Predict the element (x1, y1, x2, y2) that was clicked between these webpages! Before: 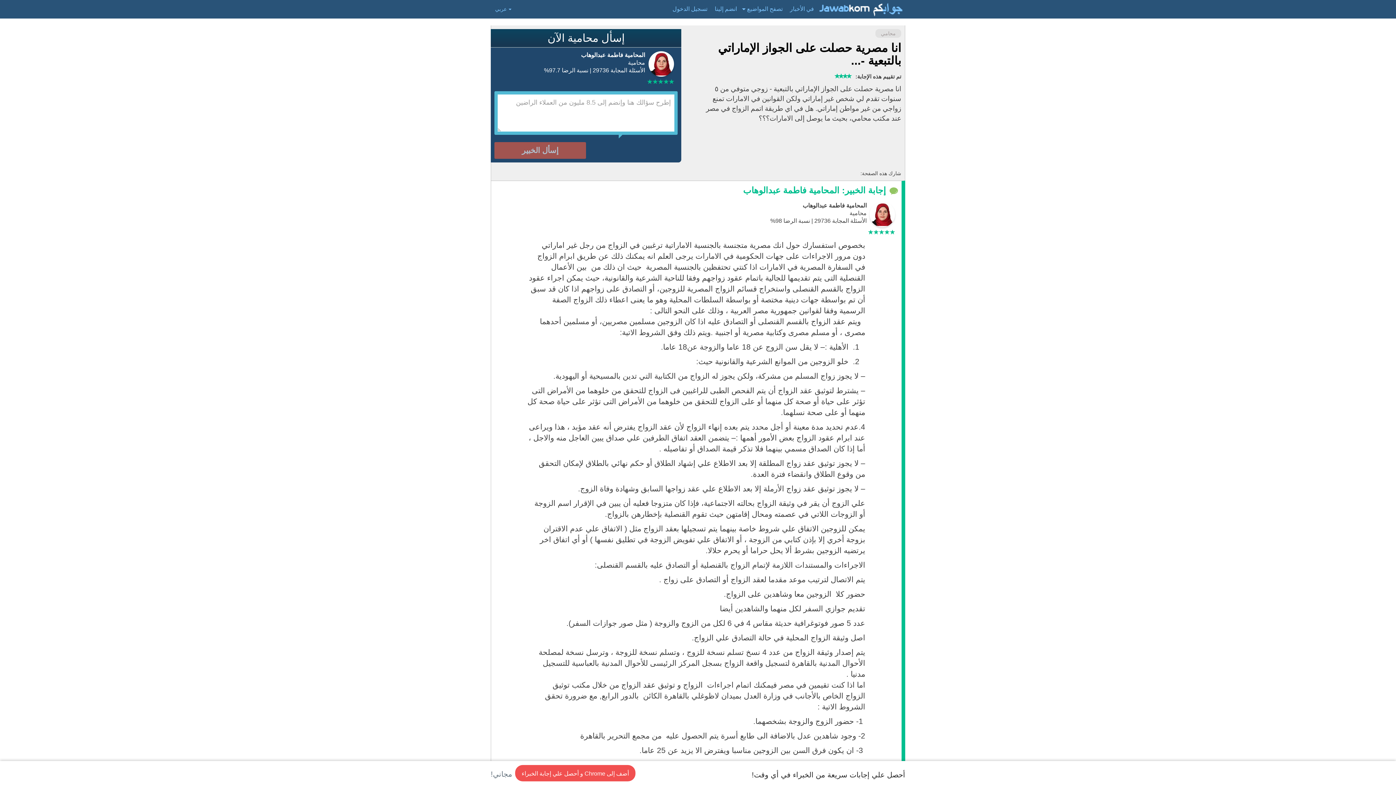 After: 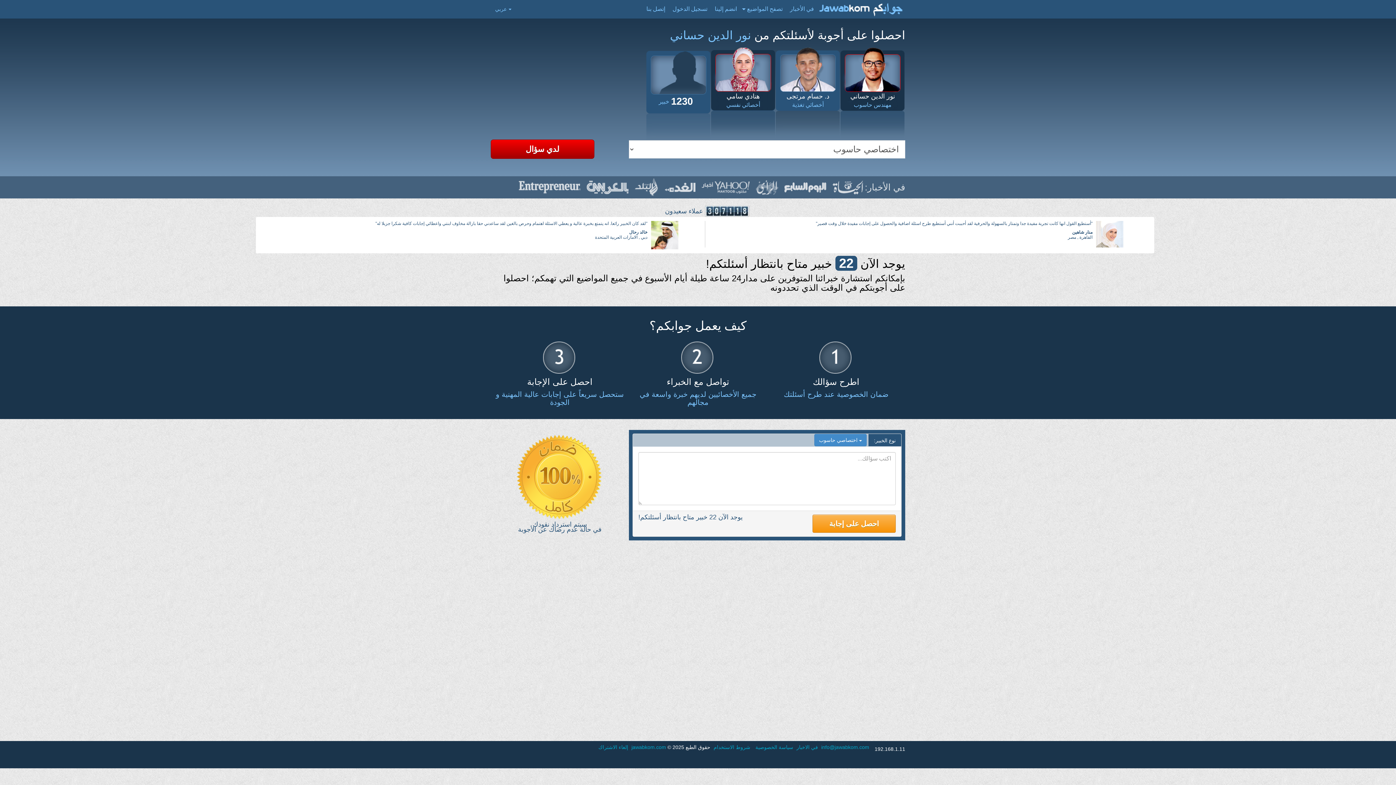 Action: bbox: (817, 0, 905, 18)